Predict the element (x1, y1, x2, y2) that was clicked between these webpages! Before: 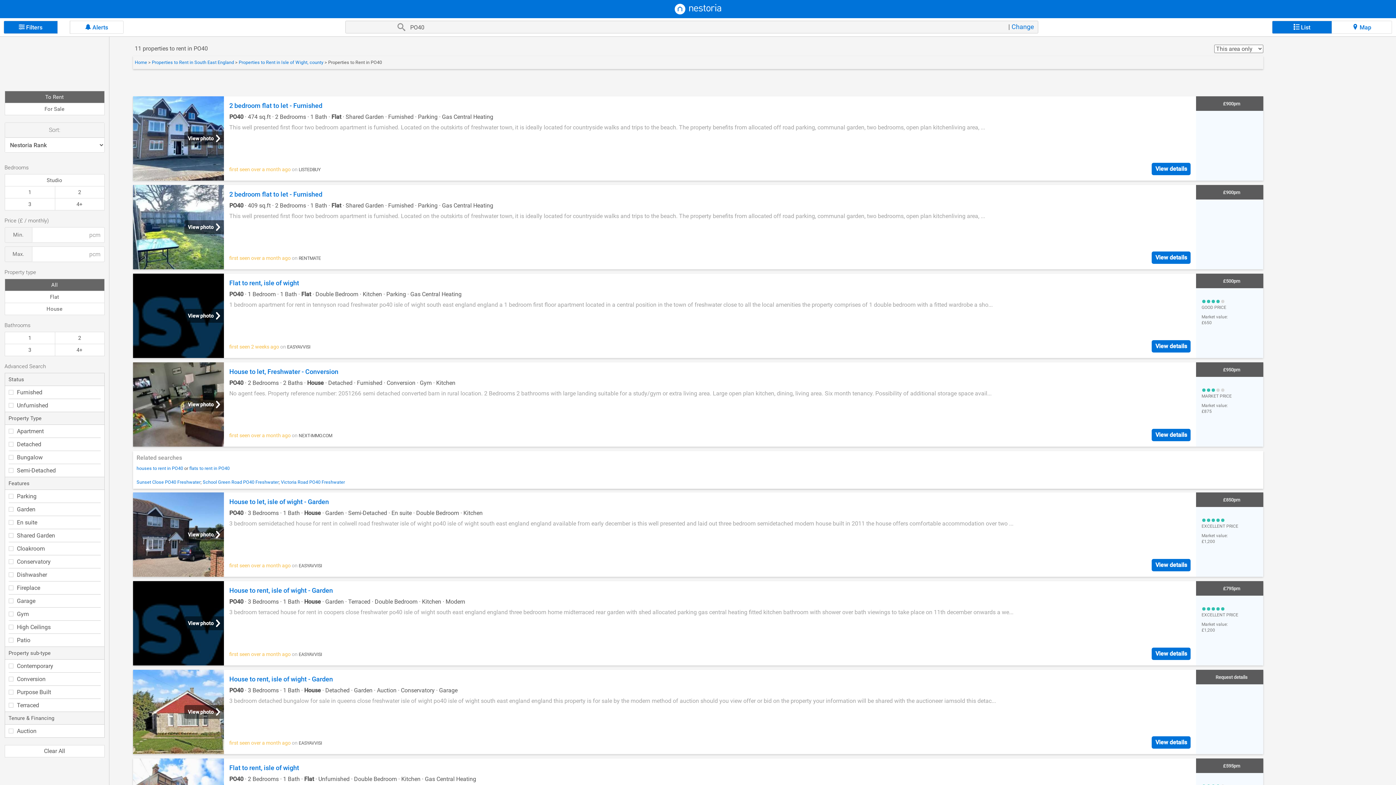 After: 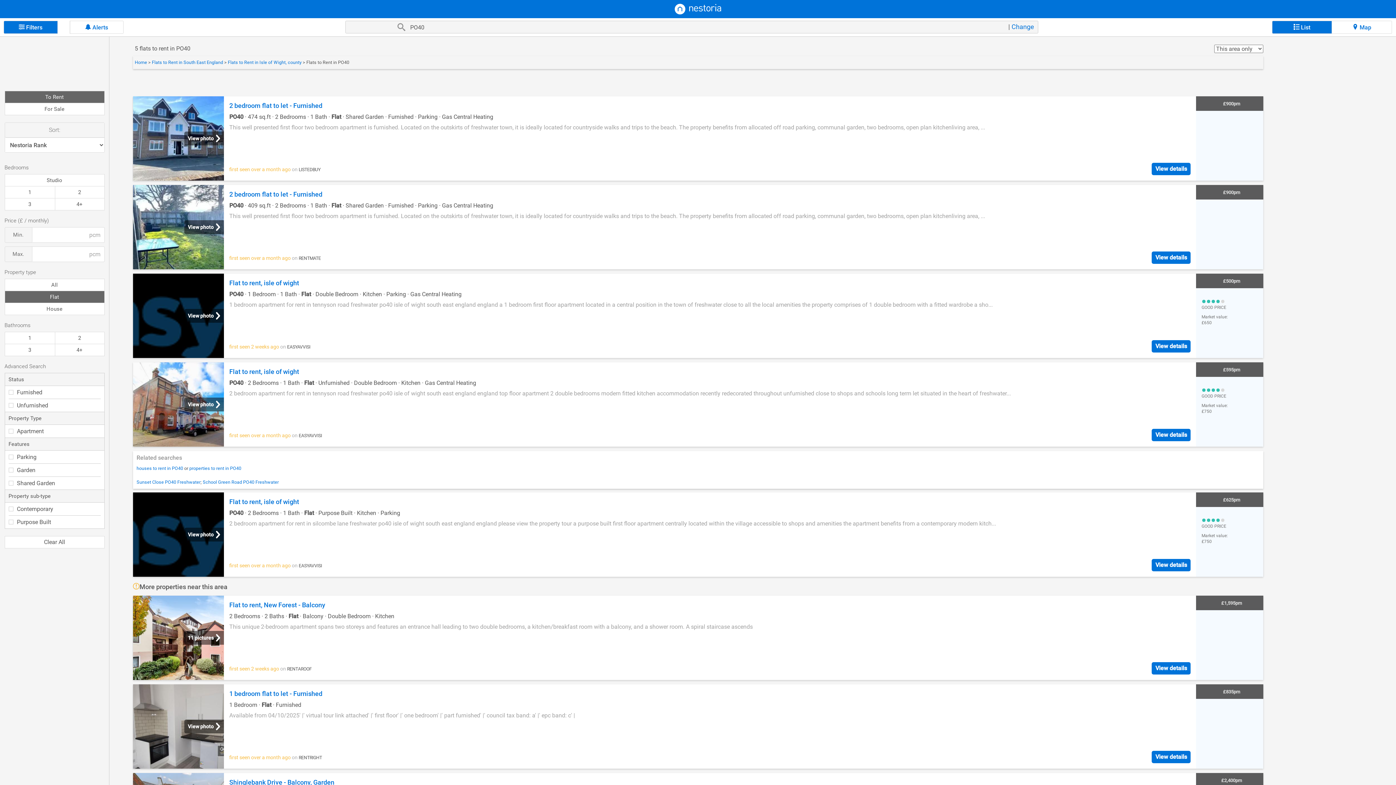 Action: label: flats to rent in PO40 bbox: (189, 465, 229, 471)